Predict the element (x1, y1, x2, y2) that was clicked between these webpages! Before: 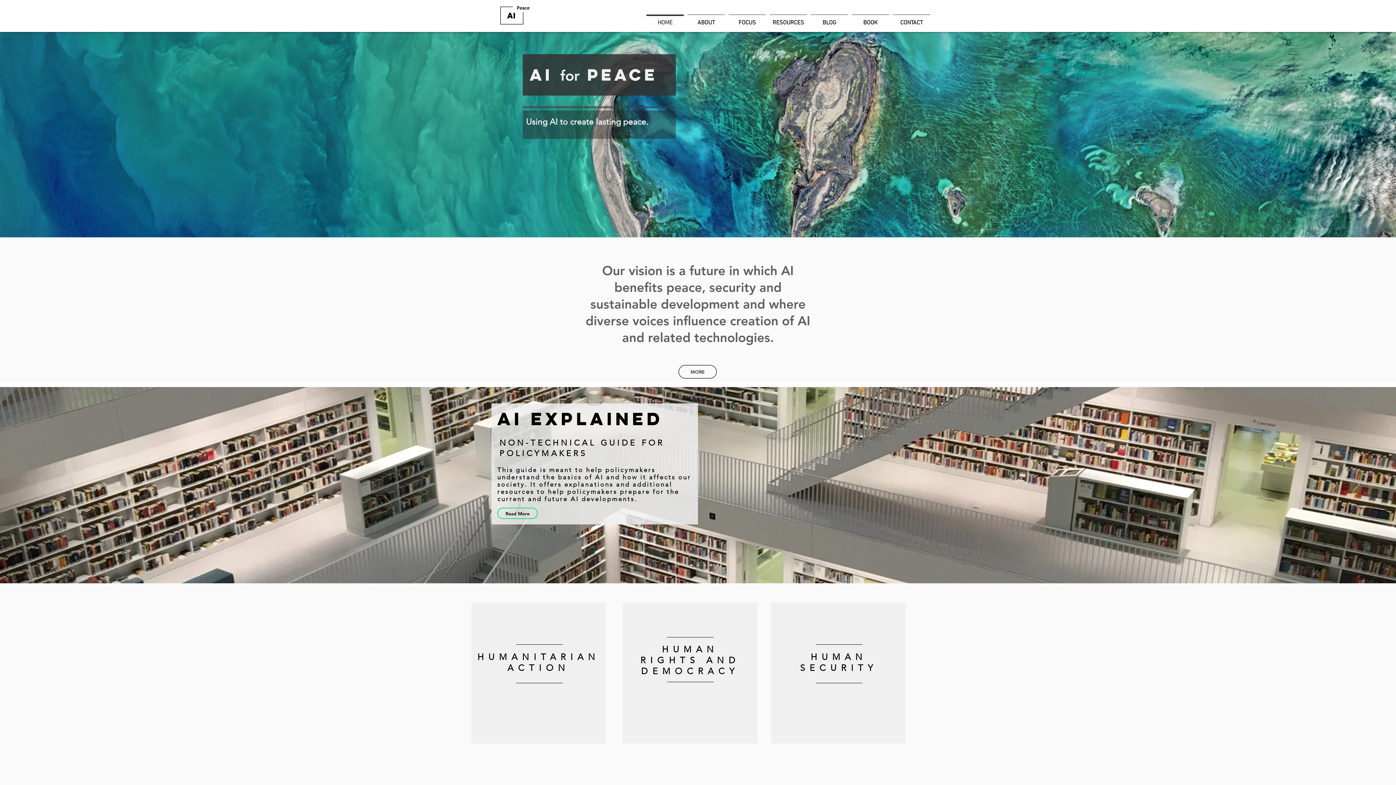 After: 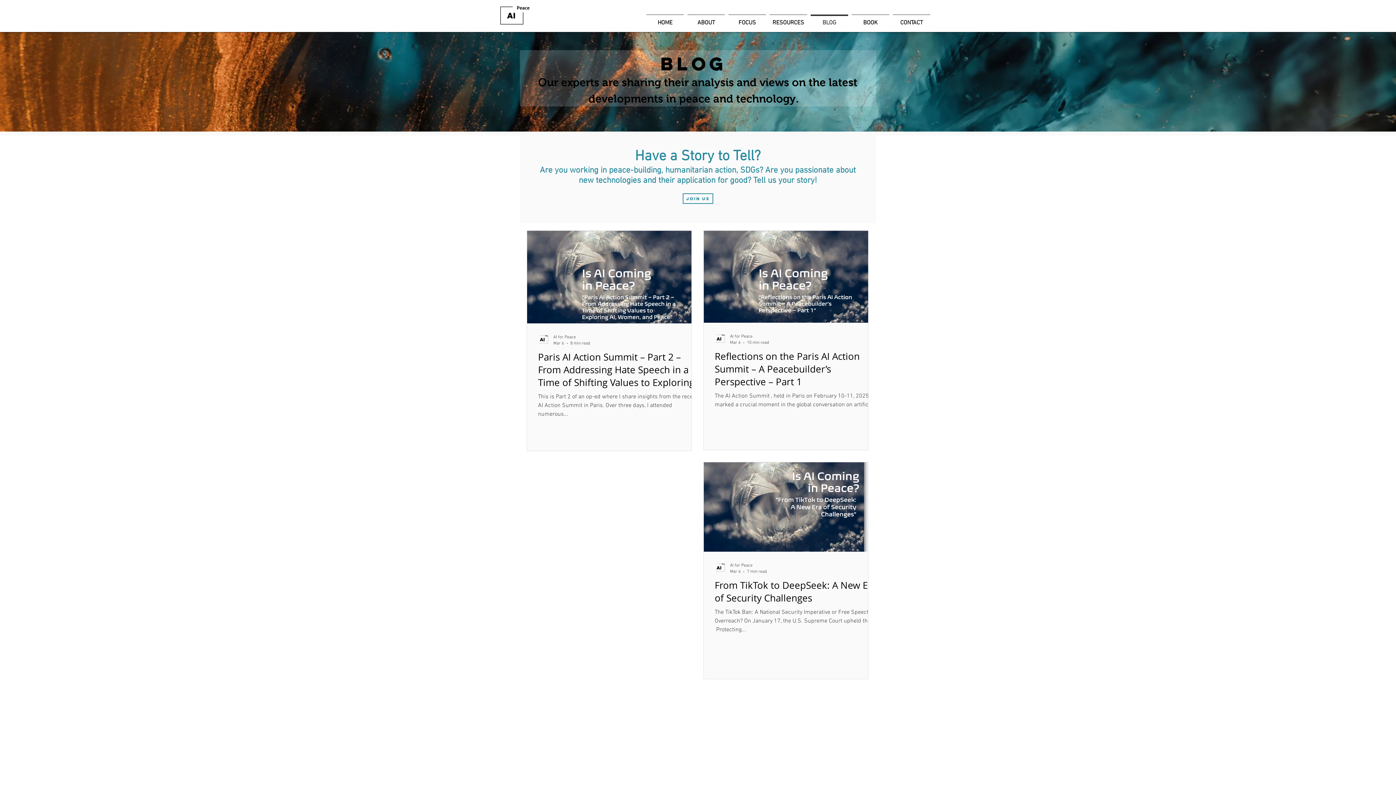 Action: label: BLOG bbox: (809, 14, 850, 25)